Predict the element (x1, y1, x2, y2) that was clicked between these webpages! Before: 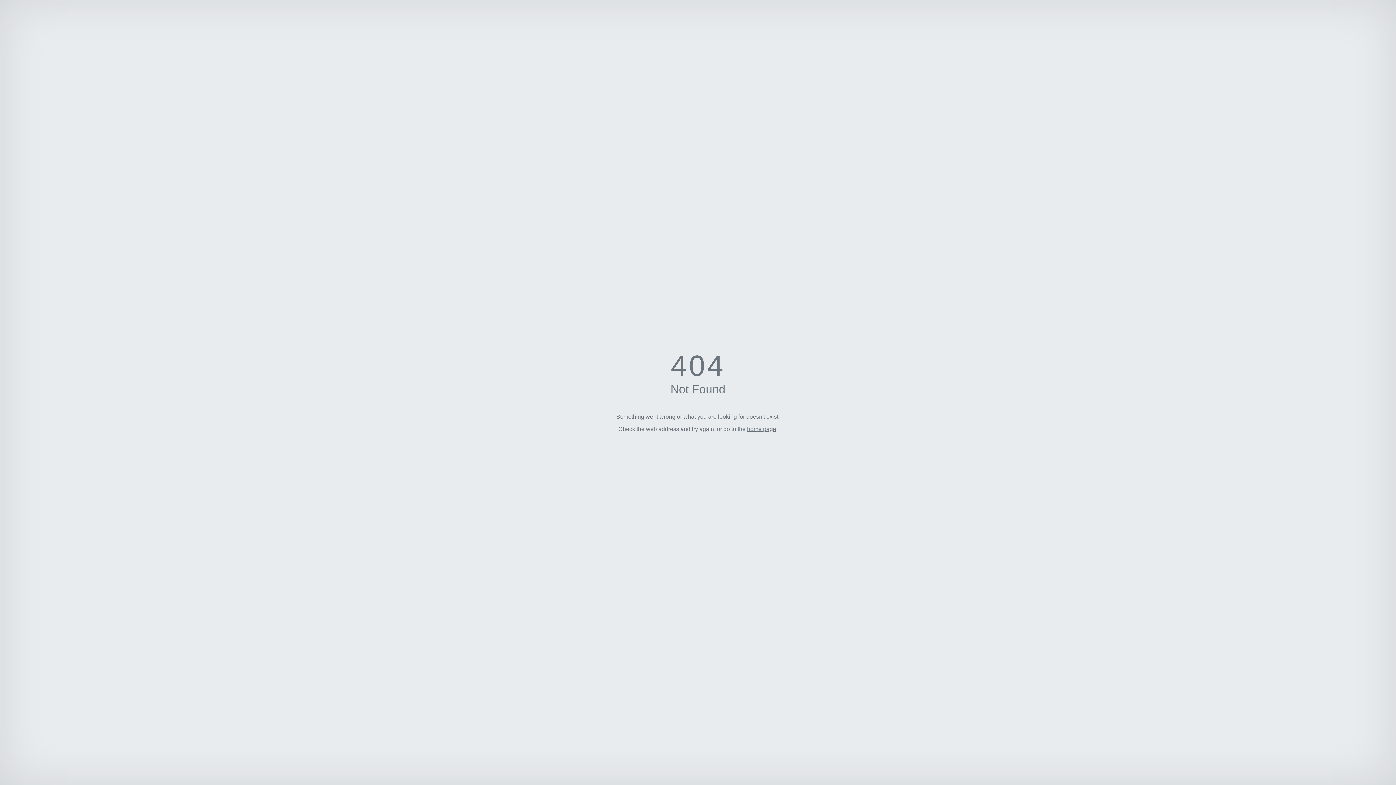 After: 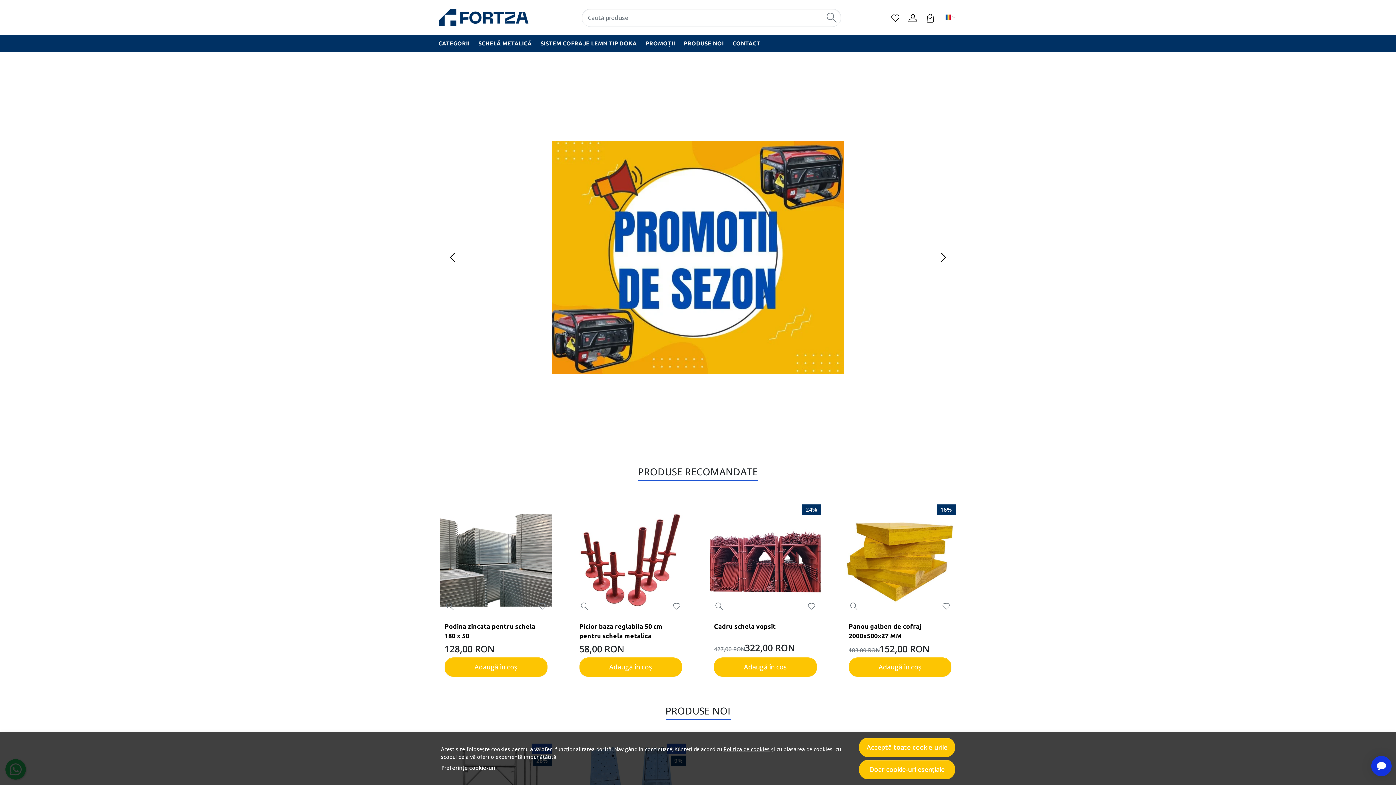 Action: label: home page bbox: (747, 426, 776, 432)